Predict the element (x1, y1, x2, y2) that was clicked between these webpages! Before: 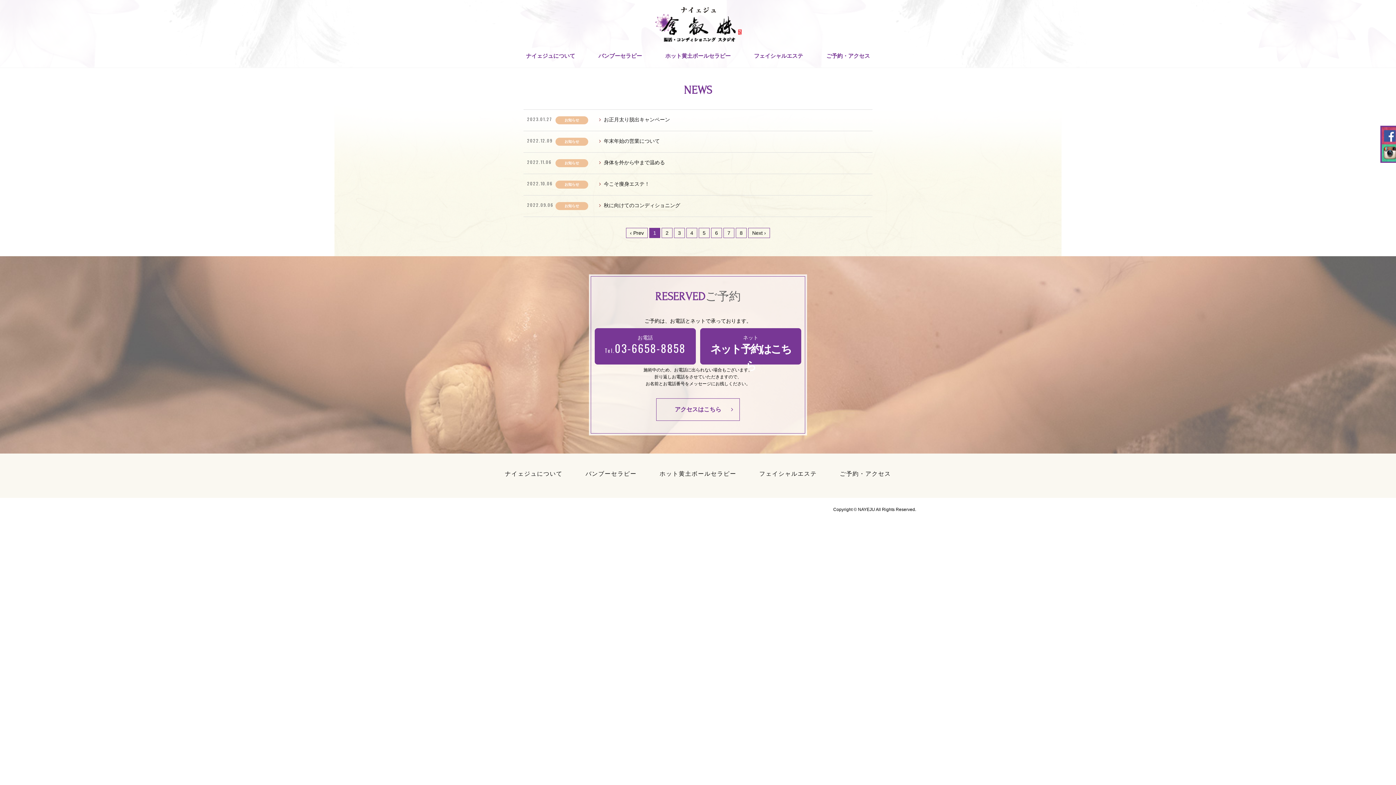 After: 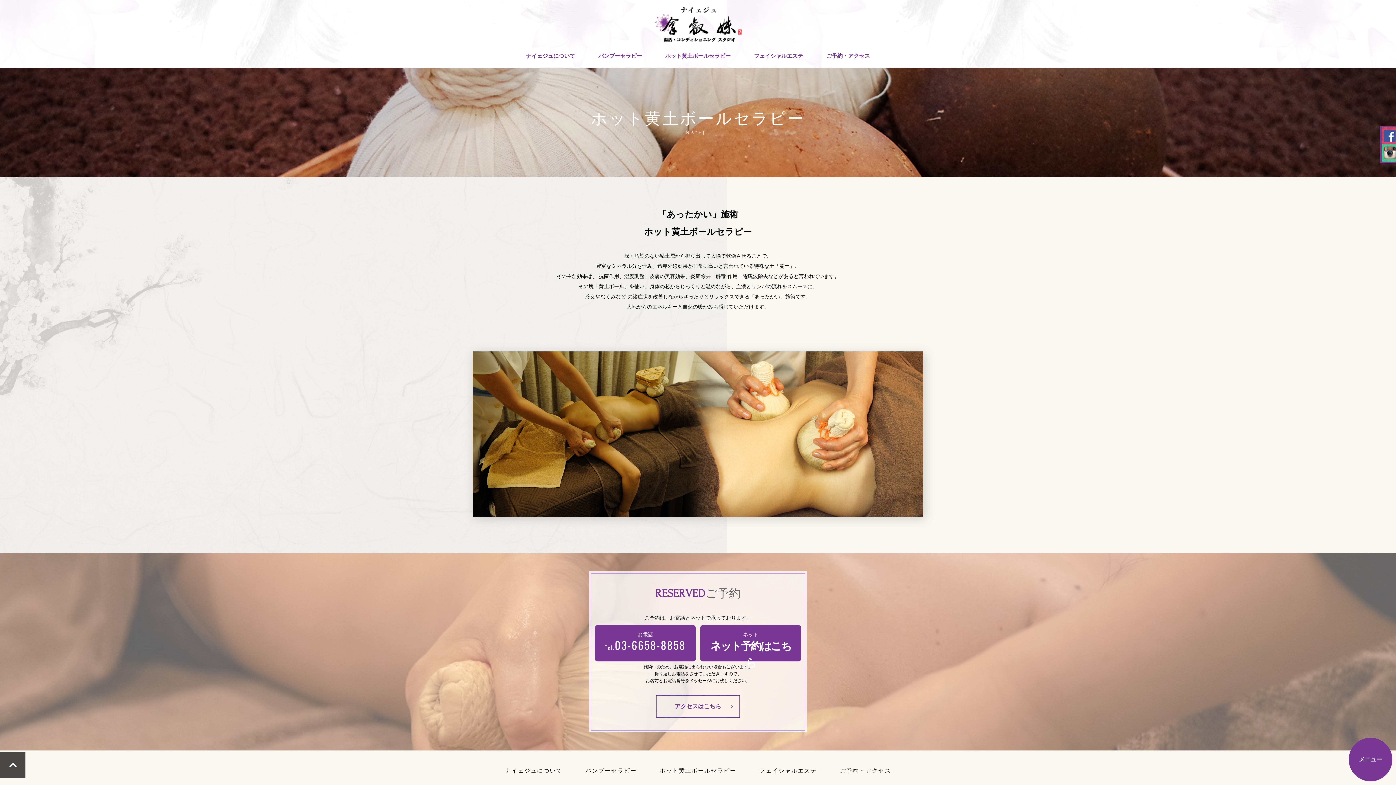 Action: label: ホット黄土ボールセラピー bbox: (659, 470, 736, 477)